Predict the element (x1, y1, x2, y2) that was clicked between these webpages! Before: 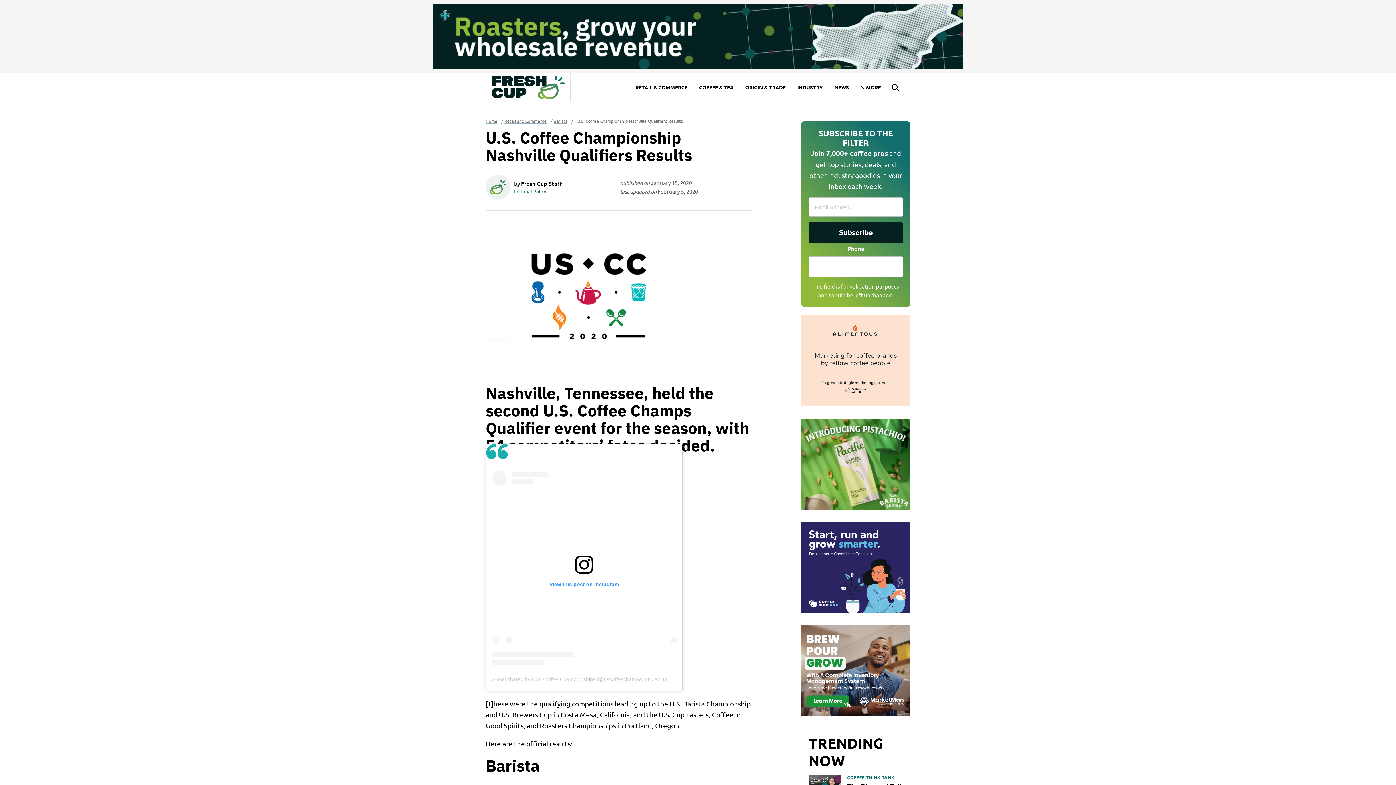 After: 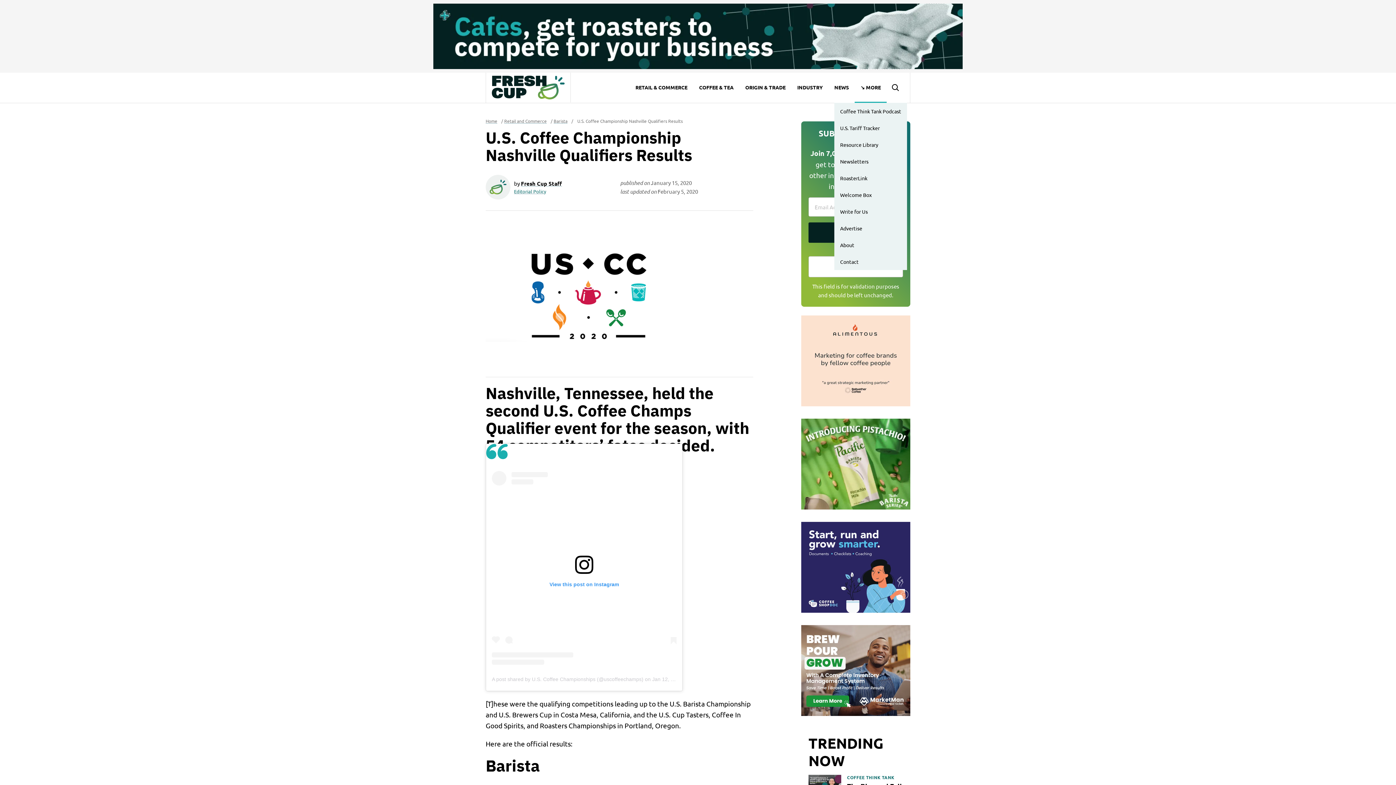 Action: bbox: (854, 72, 886, 102) label: ↘️ MORE